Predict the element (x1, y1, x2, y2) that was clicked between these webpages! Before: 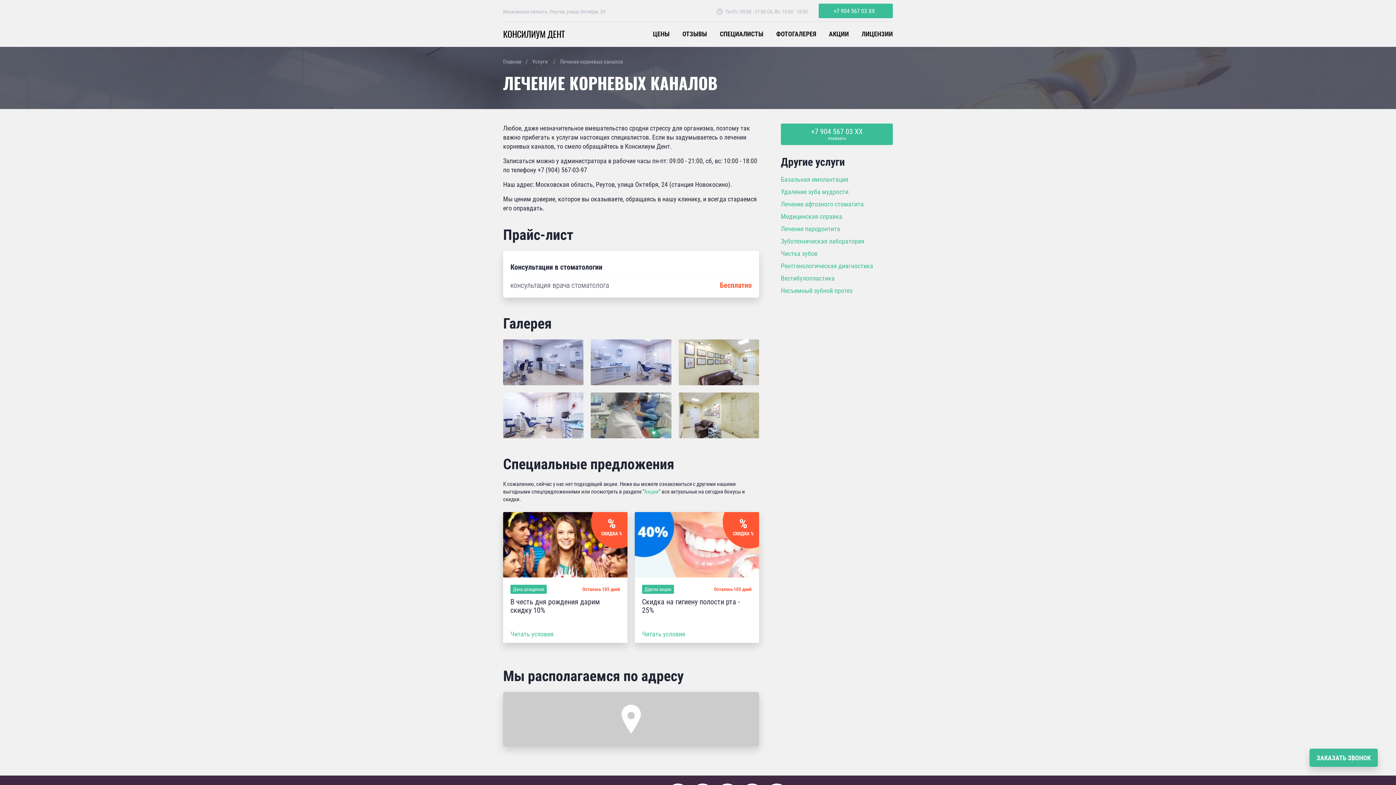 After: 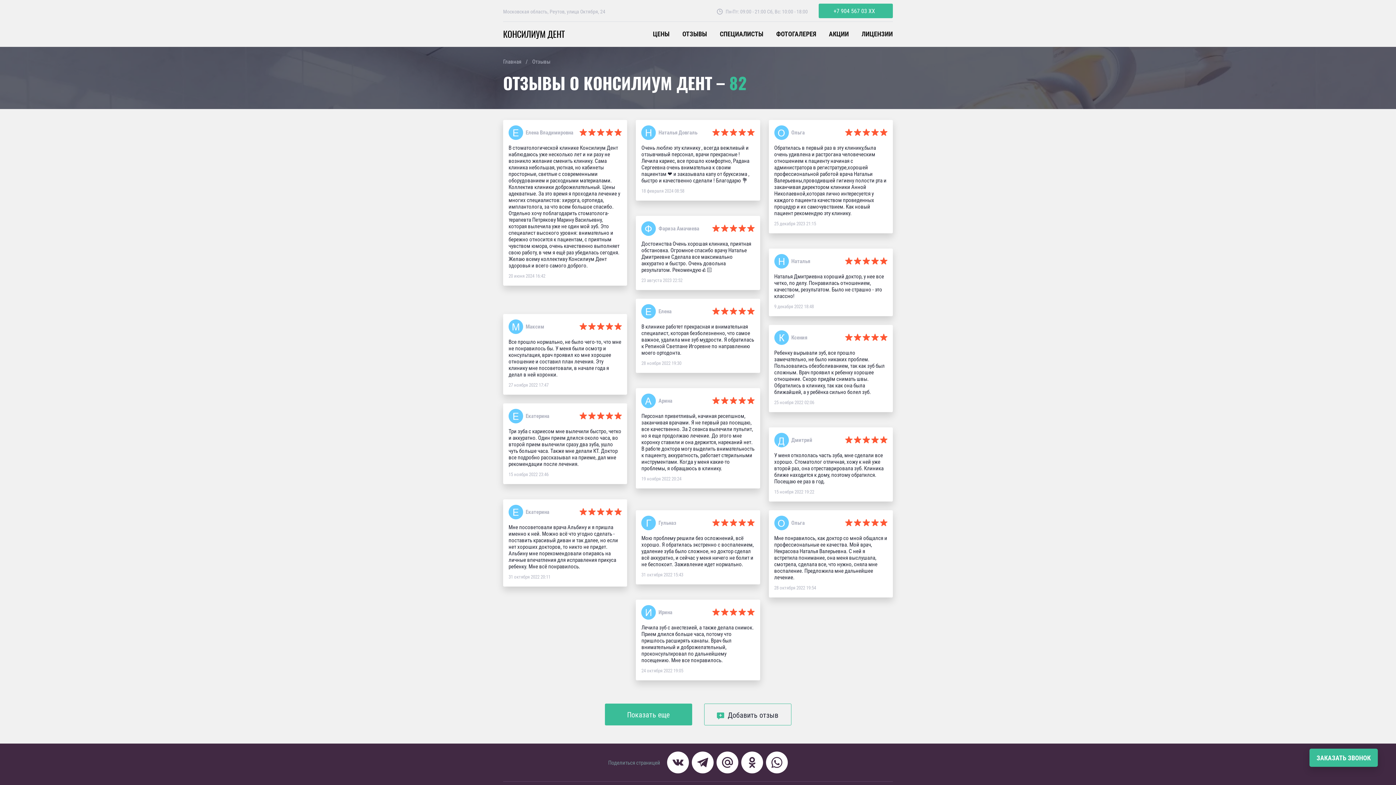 Action: bbox: (682, 30, 707, 37) label: ОТЗЫВЫ